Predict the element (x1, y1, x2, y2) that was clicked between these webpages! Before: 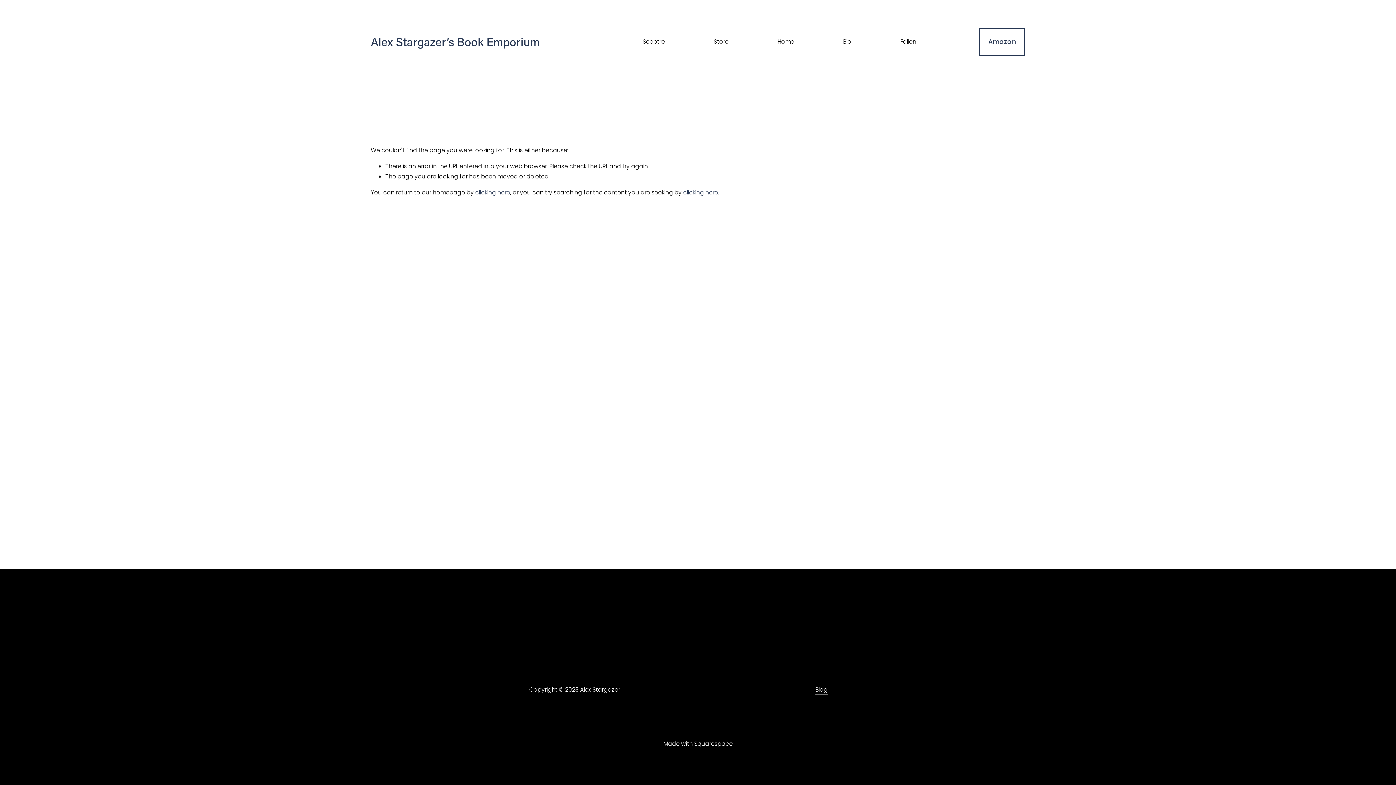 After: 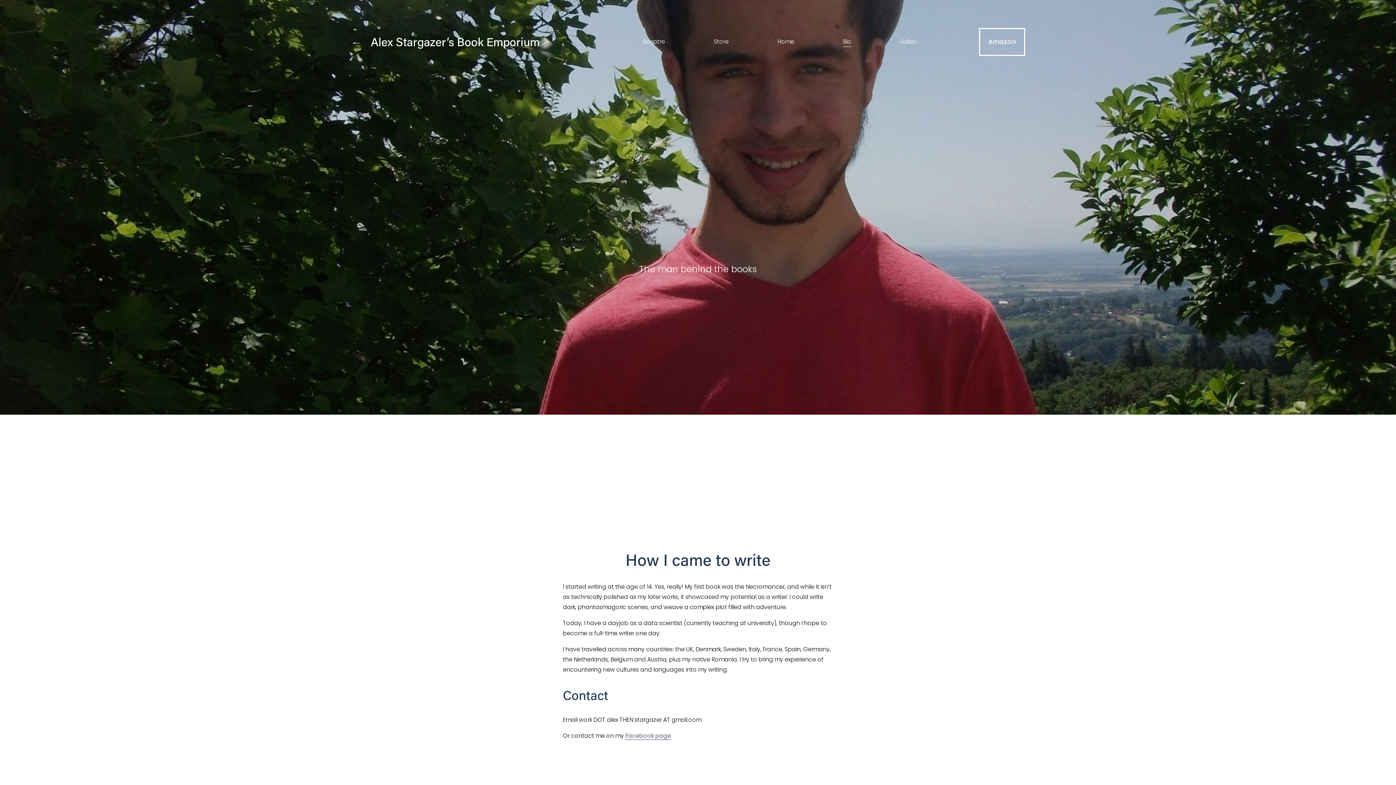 Action: bbox: (843, 36, 851, 47) label: Bio